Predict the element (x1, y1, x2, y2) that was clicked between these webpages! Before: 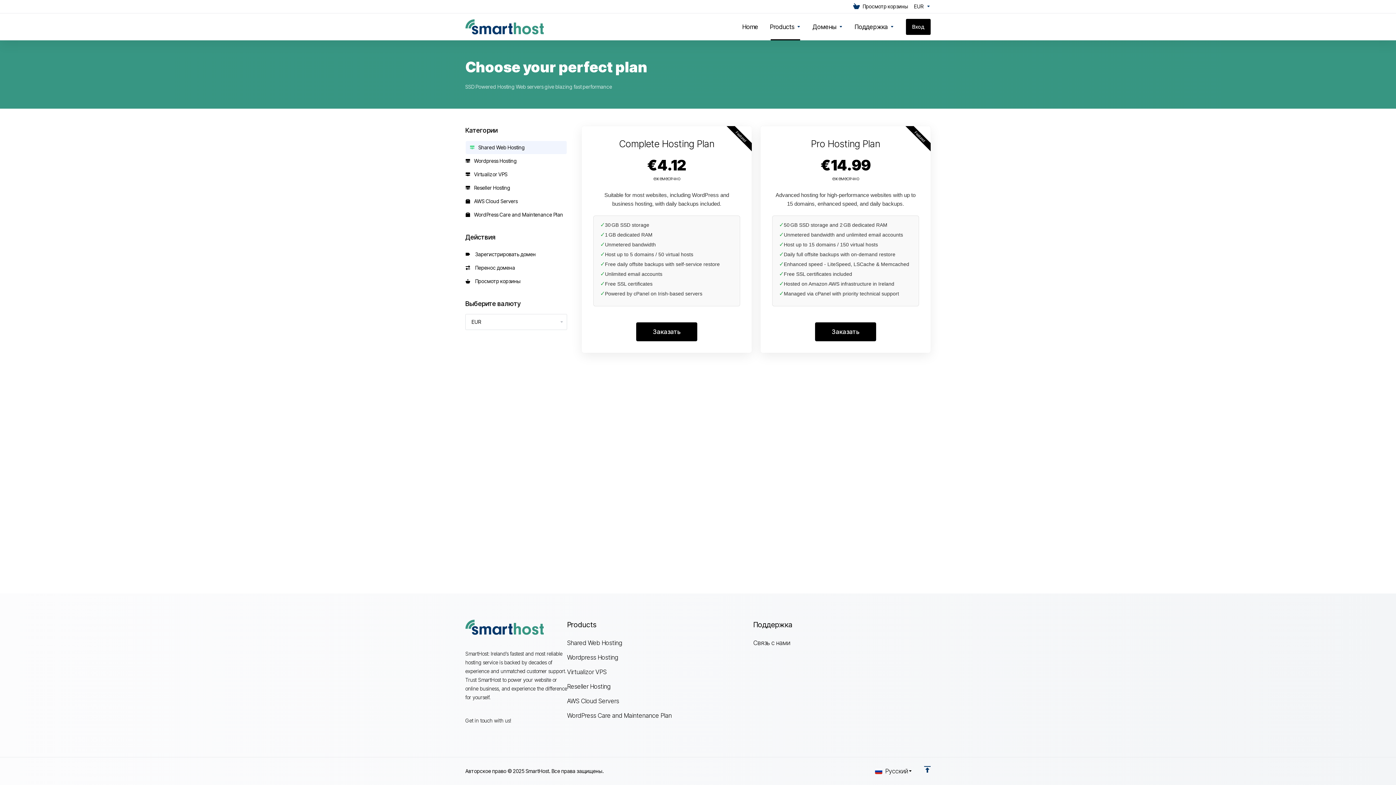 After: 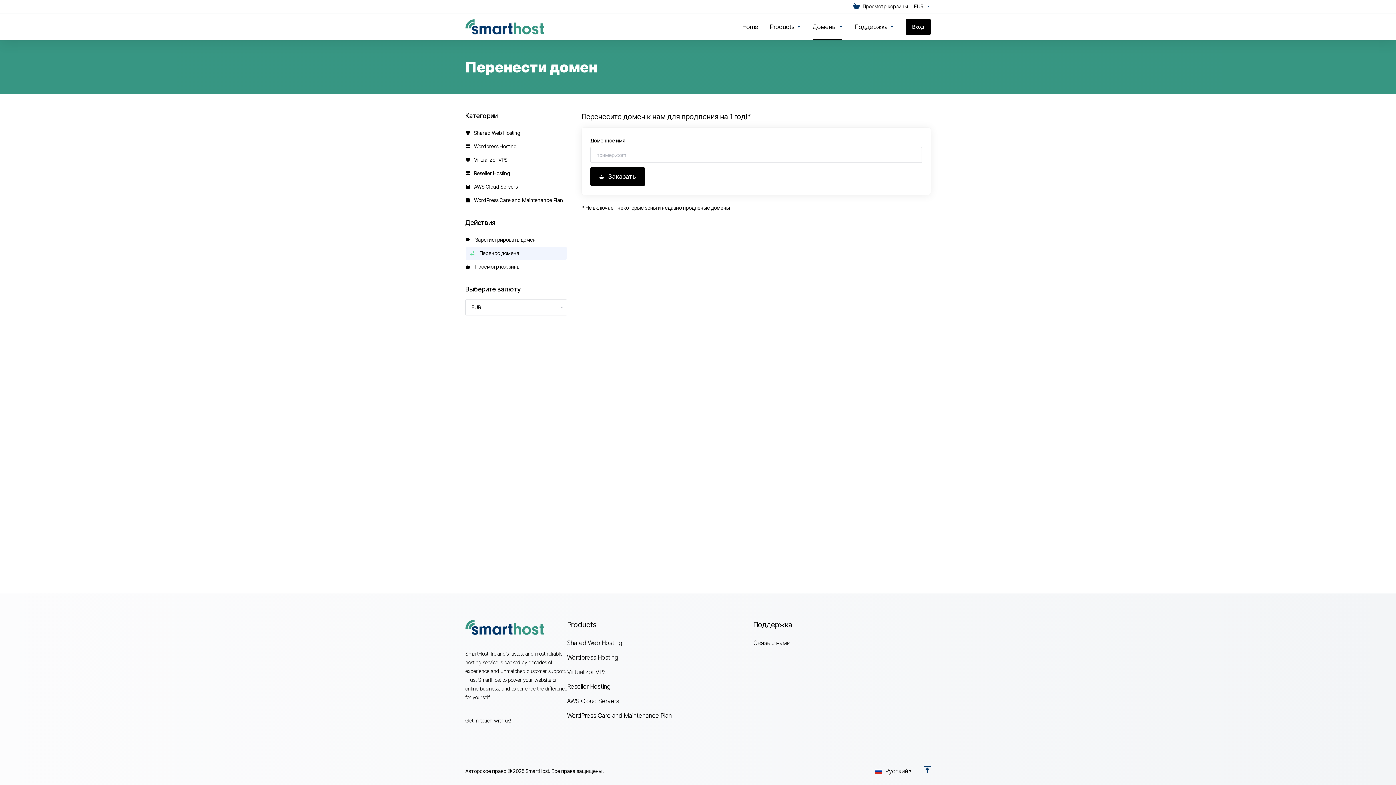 Action: label:   Перенос домена bbox: (465, 261, 566, 274)